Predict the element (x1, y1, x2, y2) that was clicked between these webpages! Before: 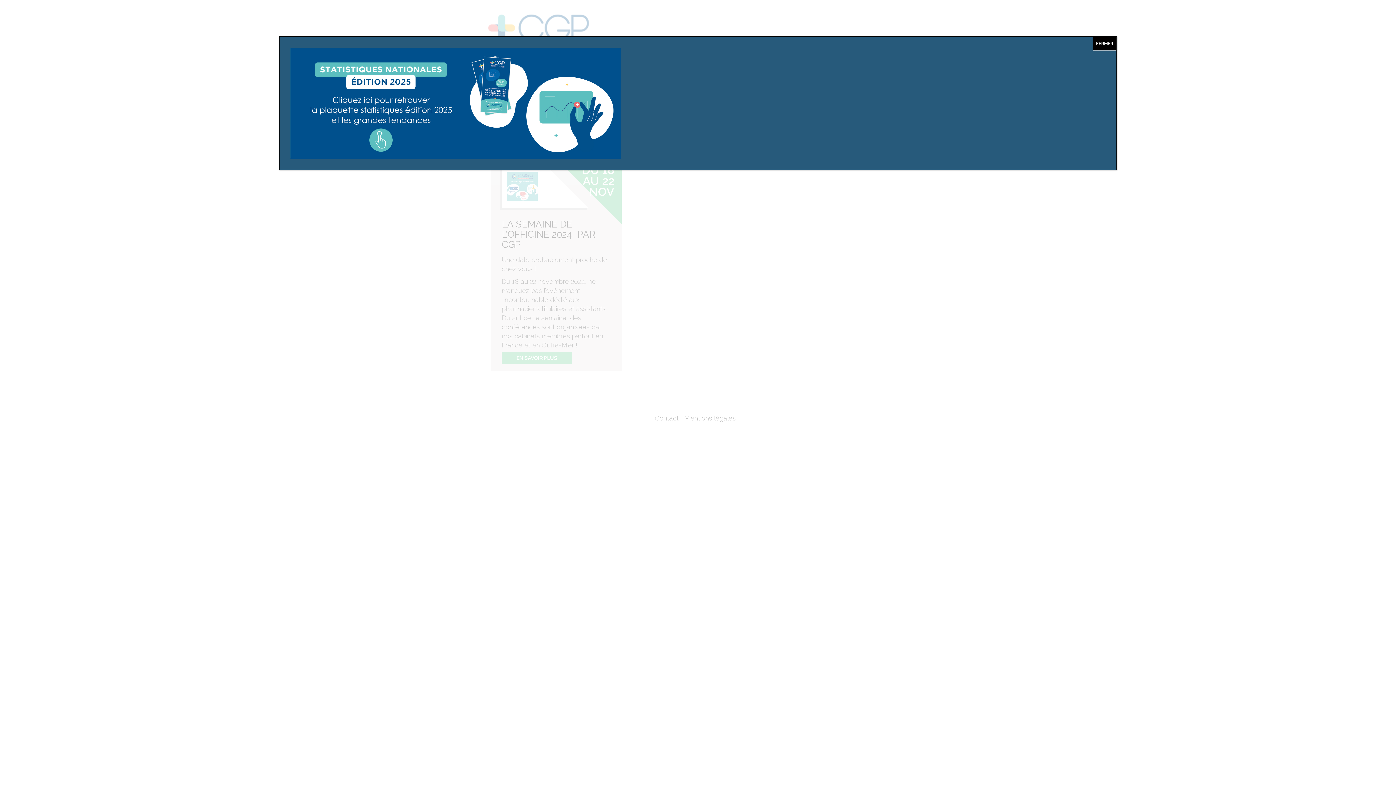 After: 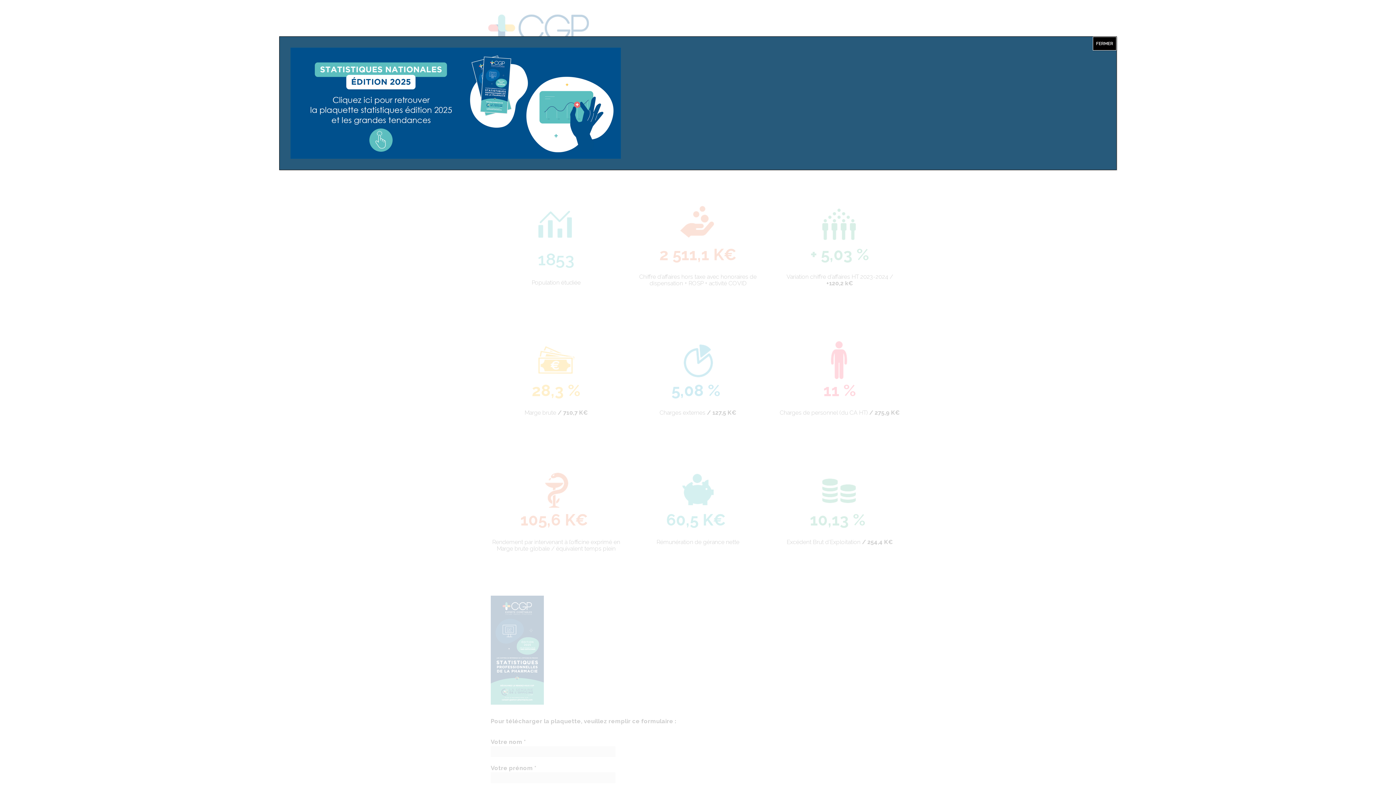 Action: bbox: (290, 99, 621, 106)